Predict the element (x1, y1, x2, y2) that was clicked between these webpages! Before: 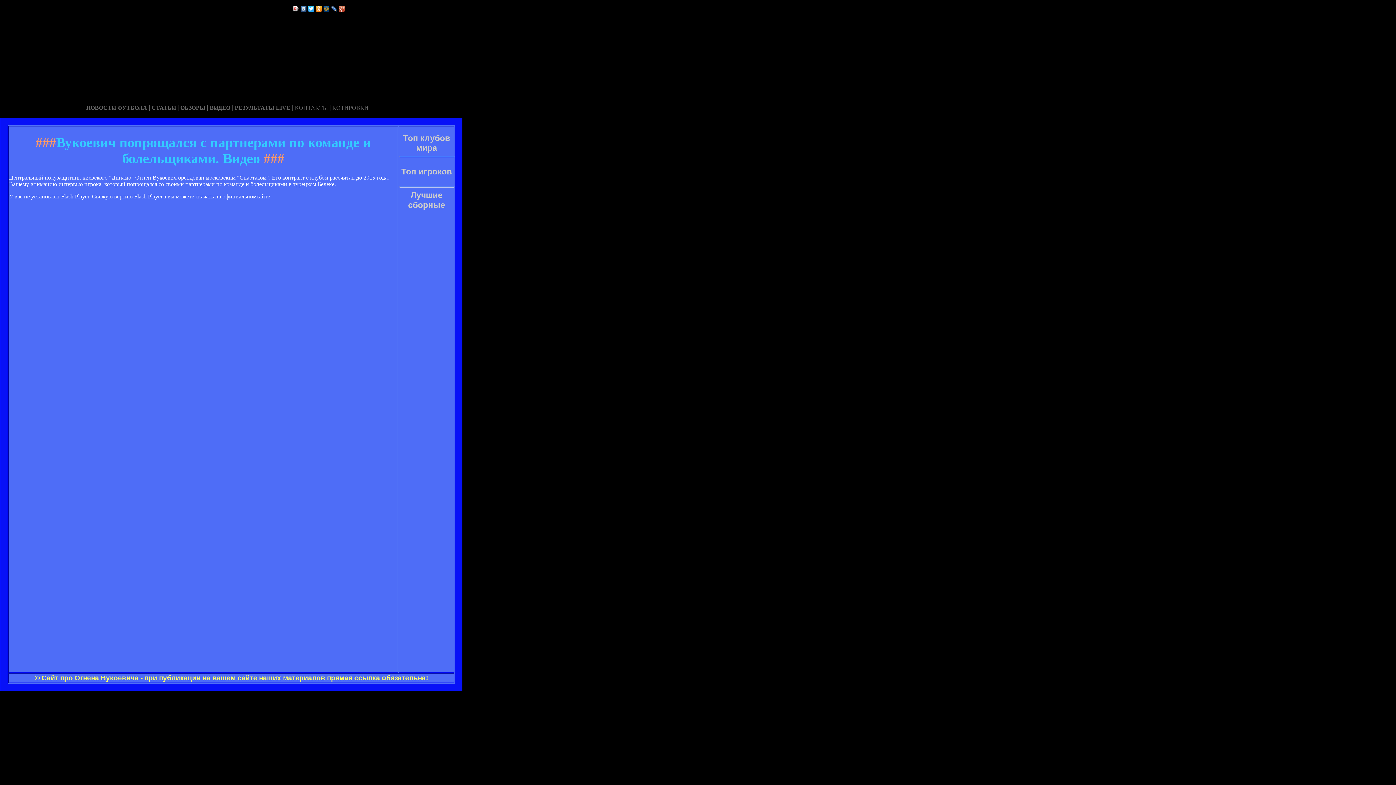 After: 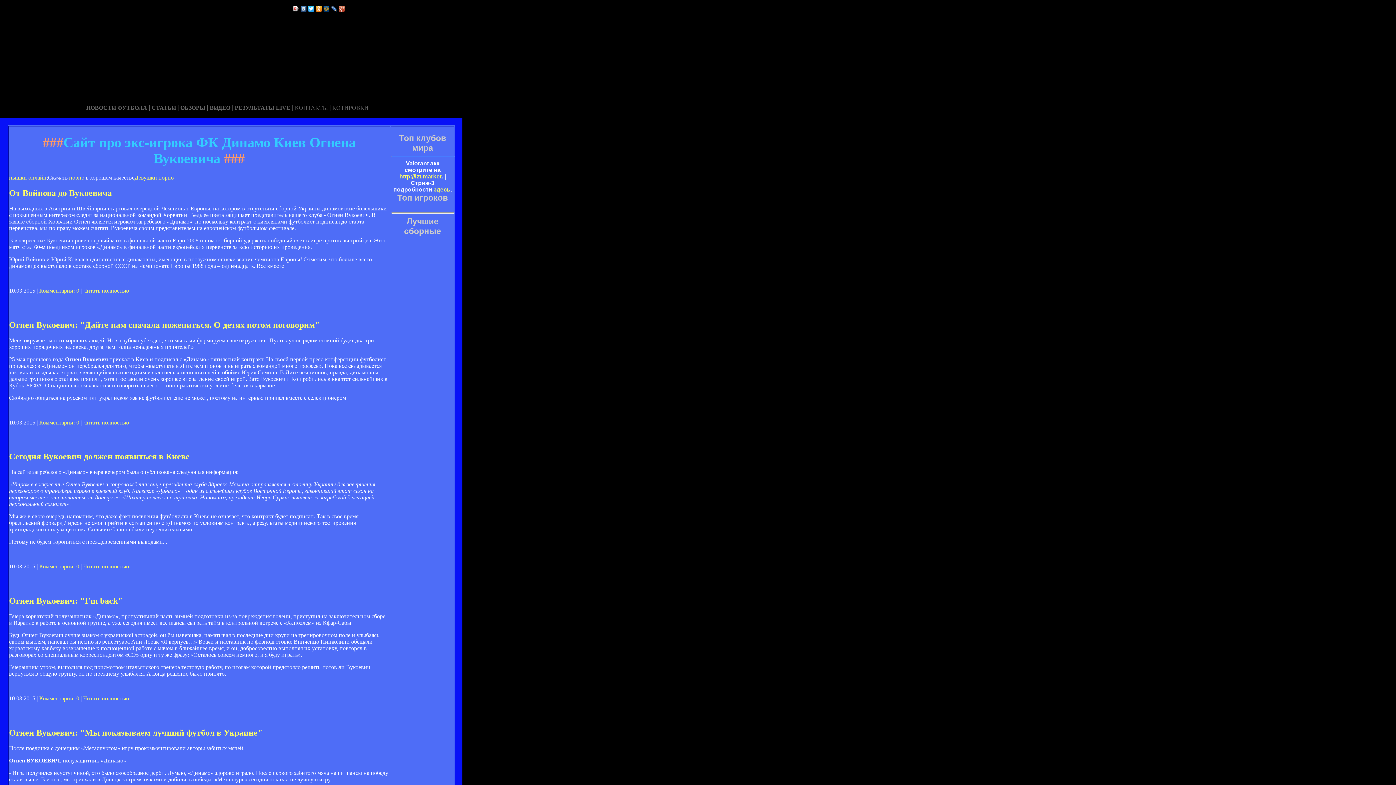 Action: bbox: (209, 104, 230, 110) label: ВИДЕО